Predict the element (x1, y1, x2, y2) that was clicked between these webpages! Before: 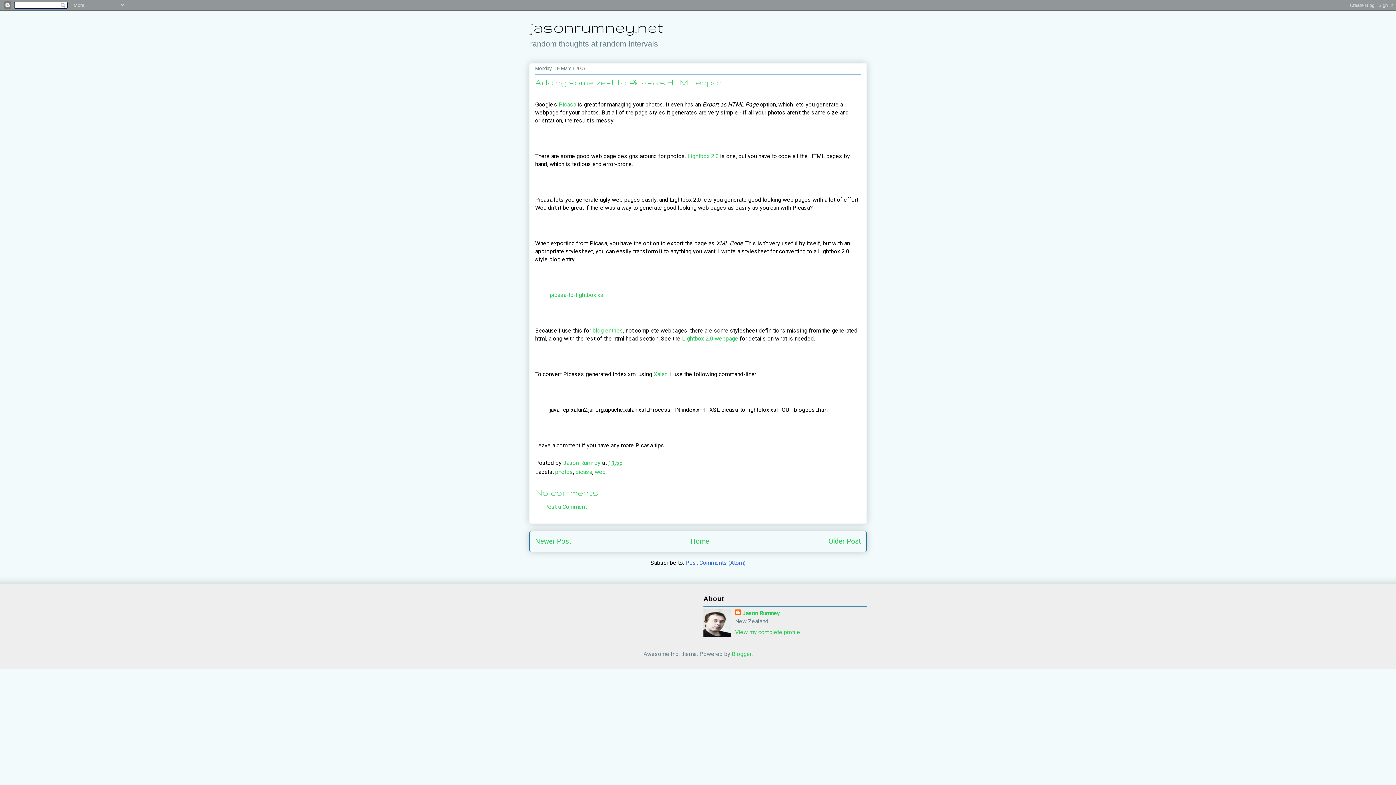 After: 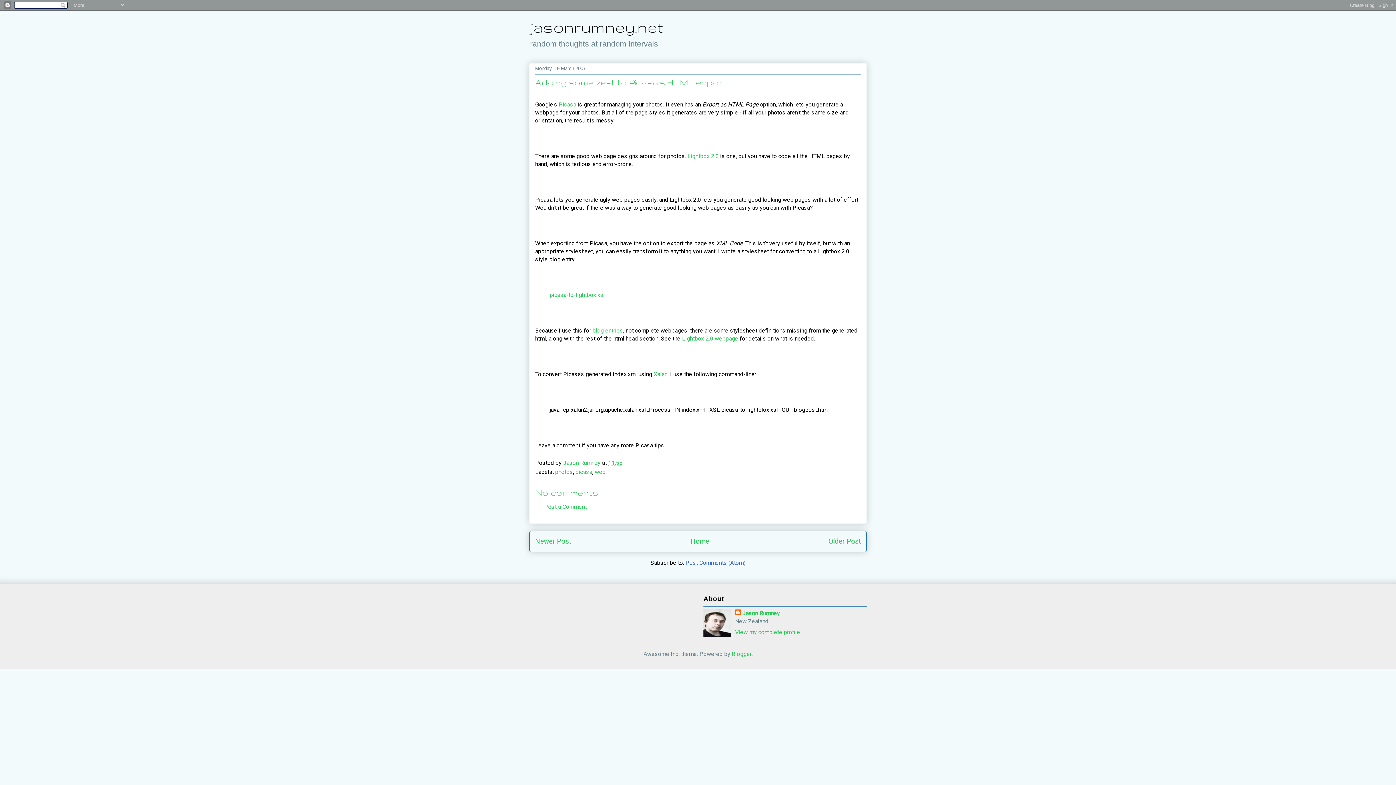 Action: label: 11:55 bbox: (608, 459, 622, 466)